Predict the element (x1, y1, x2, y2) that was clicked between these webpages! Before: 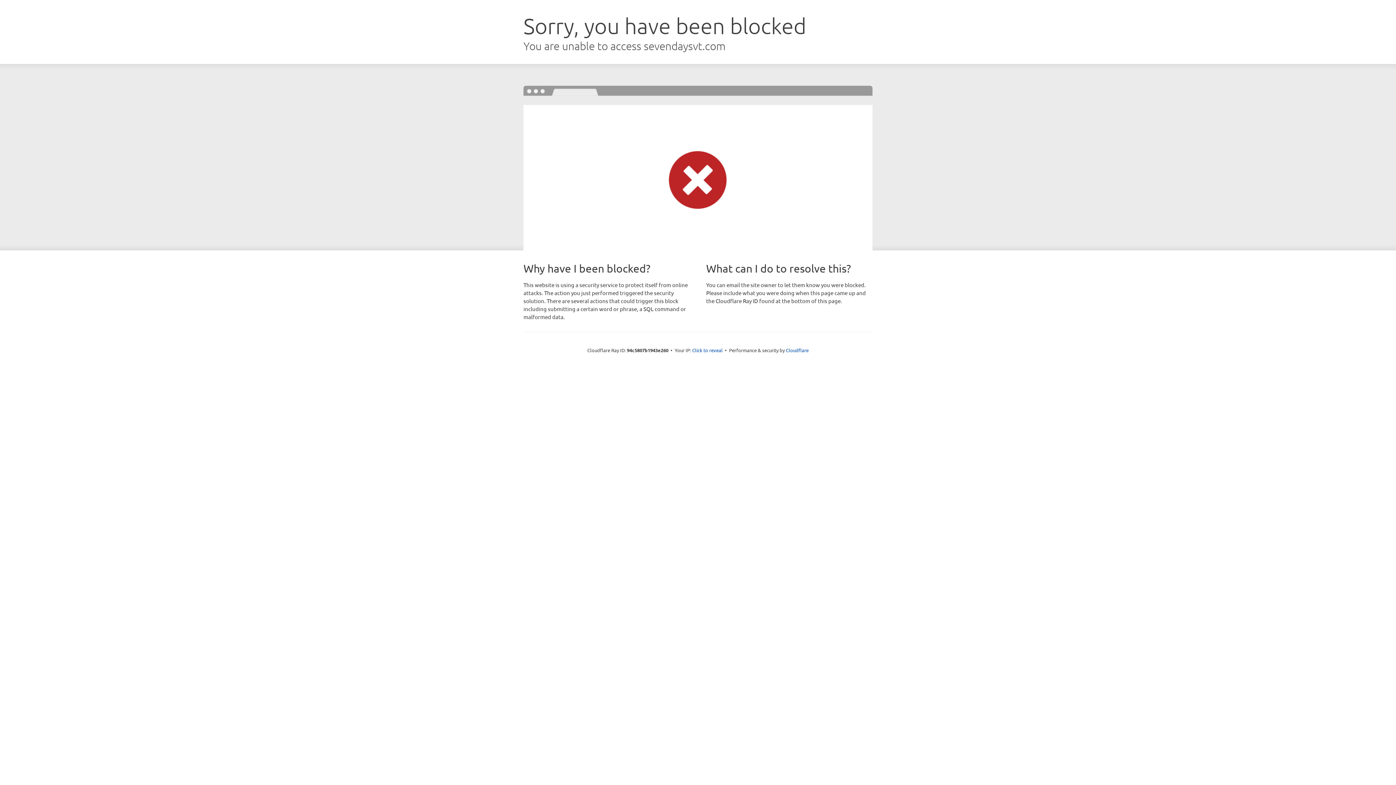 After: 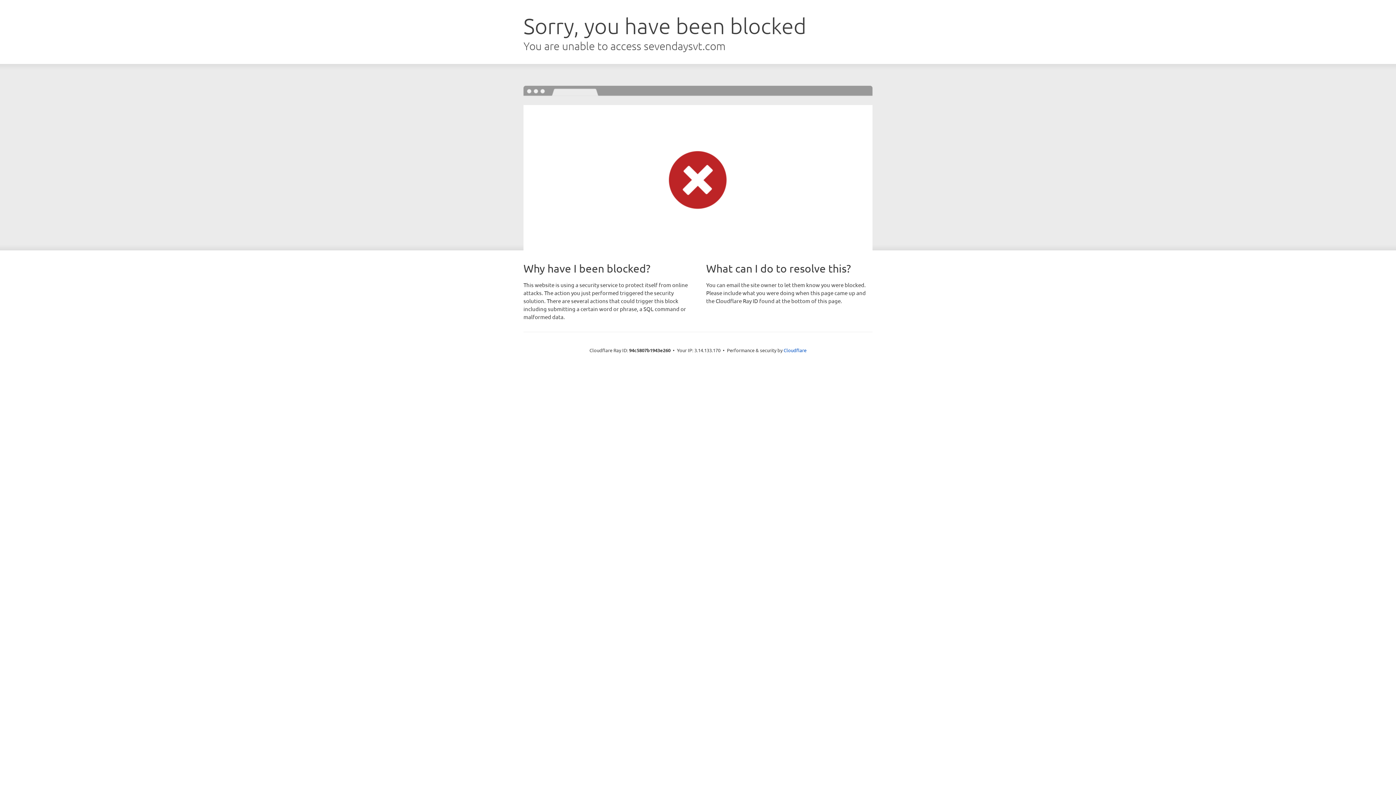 Action: label: Click to reveal bbox: (692, 346, 722, 353)